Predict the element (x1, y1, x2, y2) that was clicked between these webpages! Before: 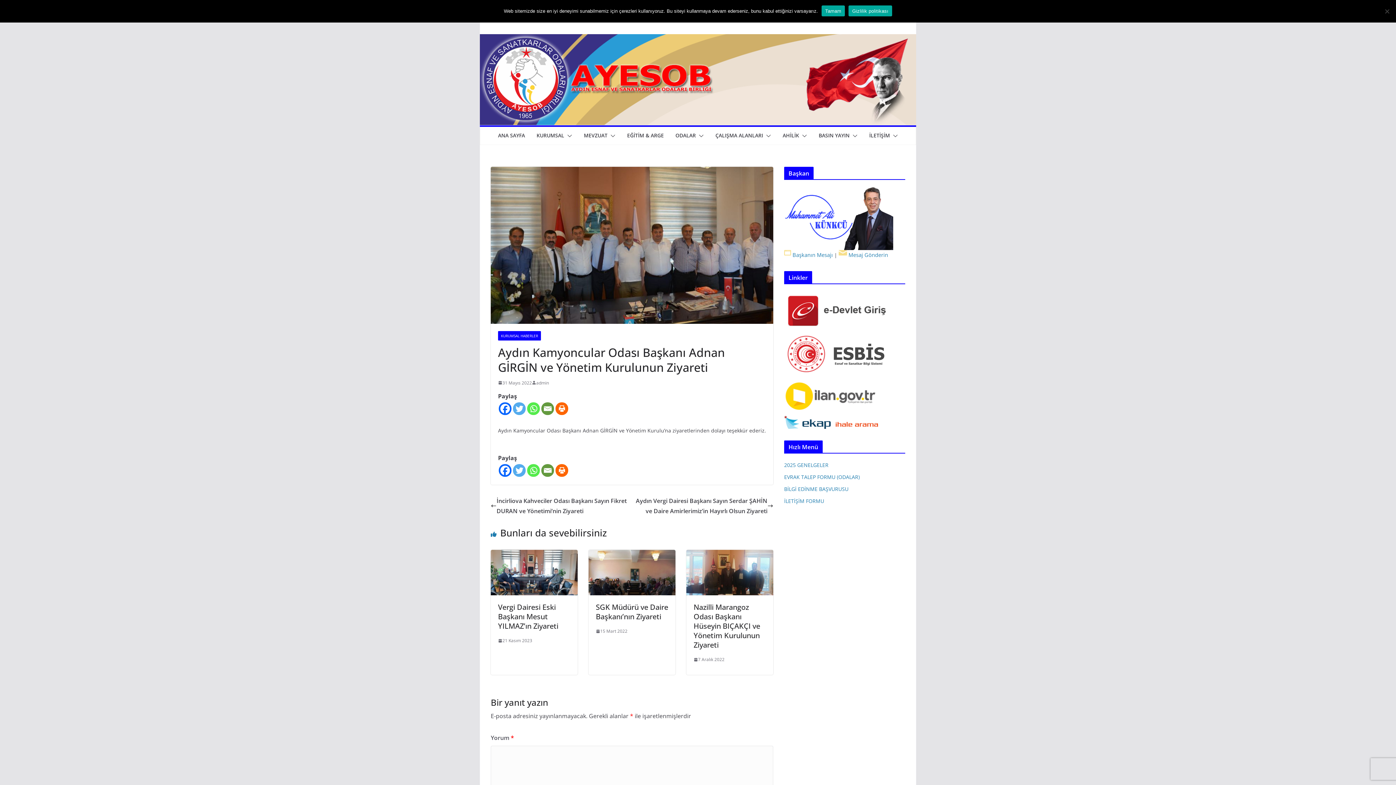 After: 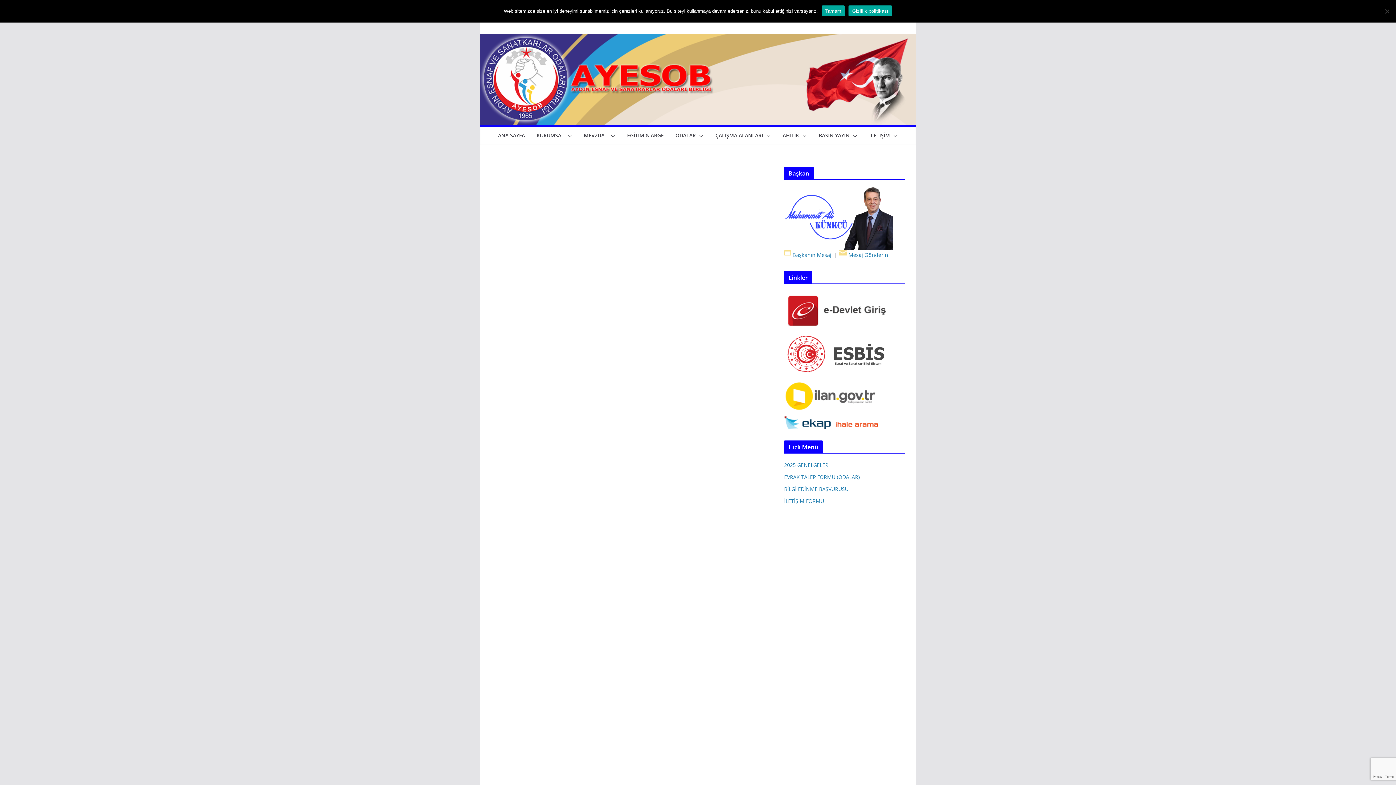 Action: bbox: (498, 130, 525, 141) label: ANA SAYFA